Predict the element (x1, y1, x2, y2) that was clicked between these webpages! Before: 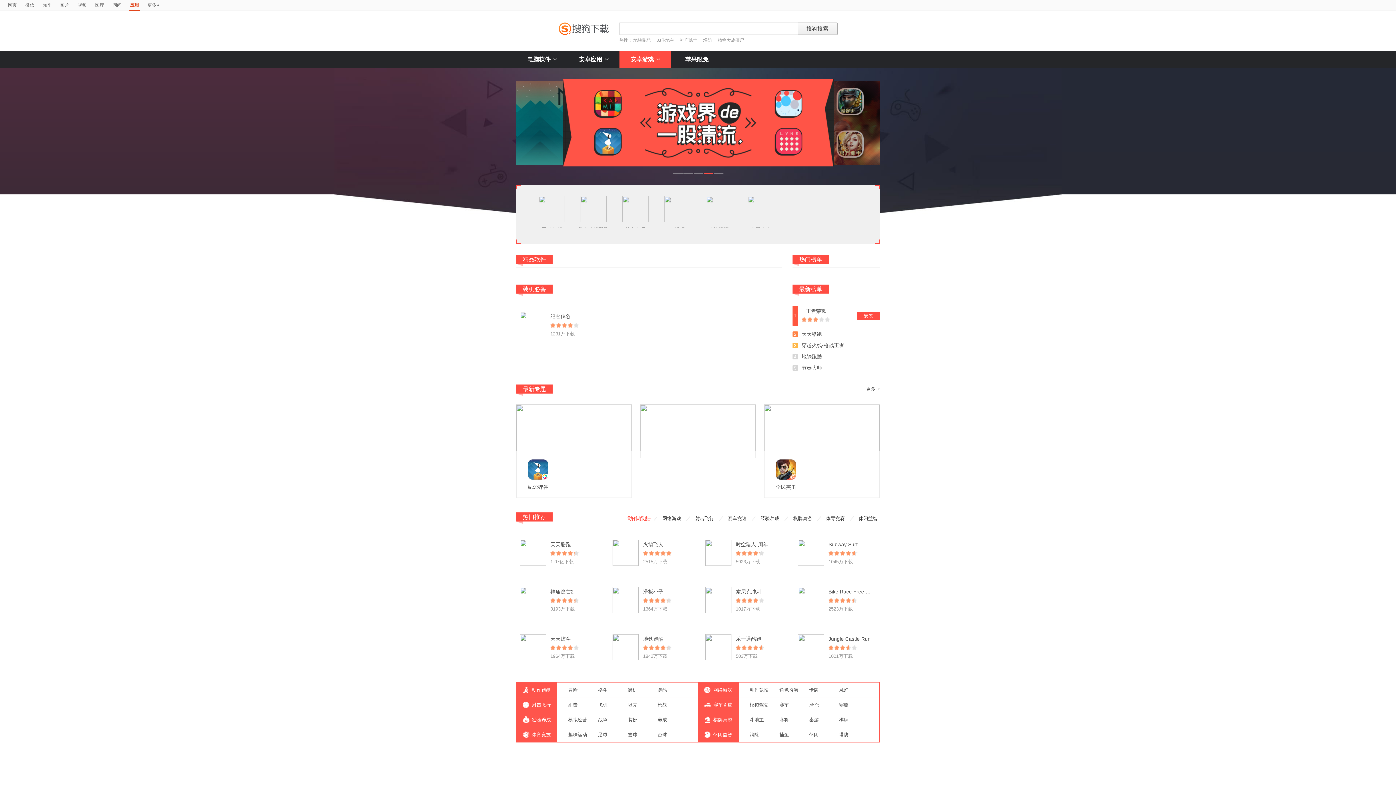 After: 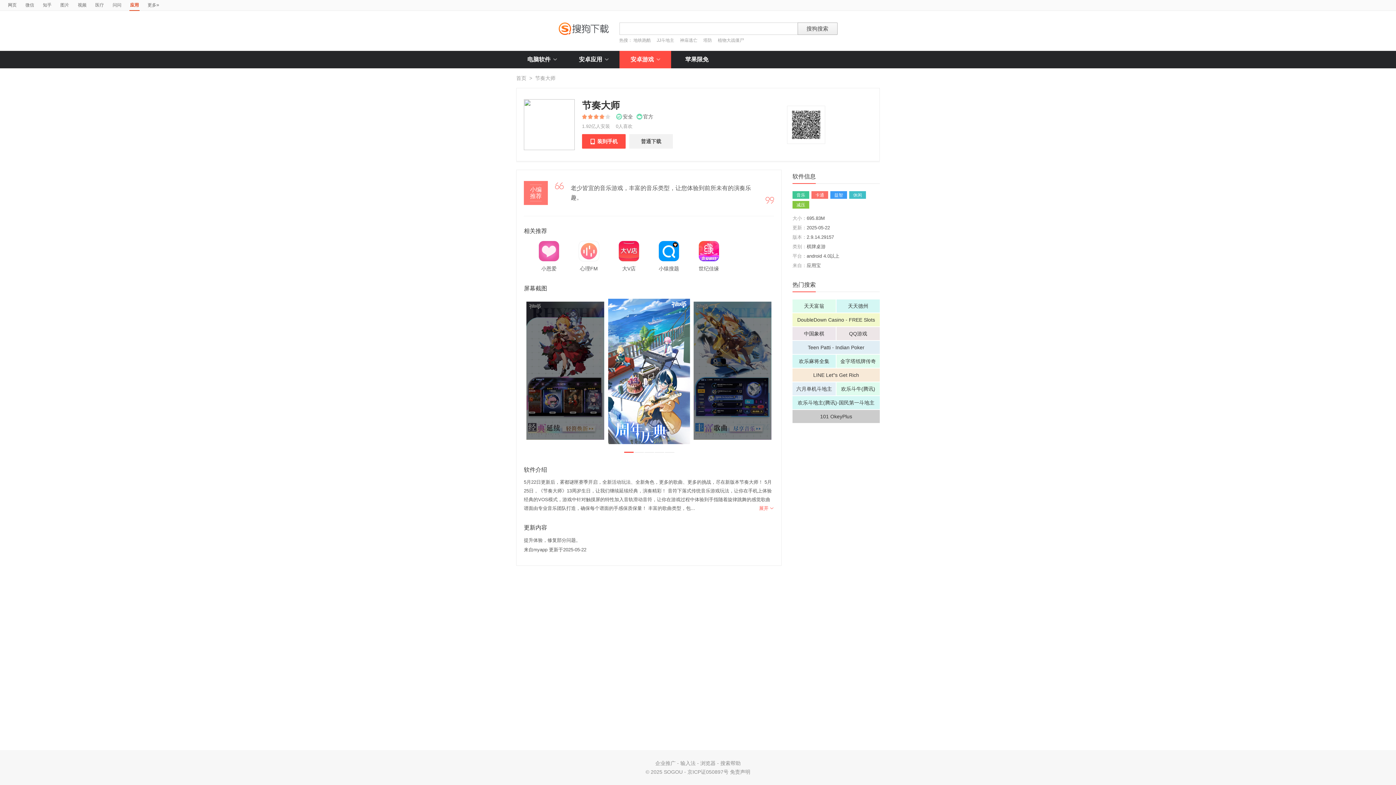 Action: bbox: (622, 196, 648, 202)